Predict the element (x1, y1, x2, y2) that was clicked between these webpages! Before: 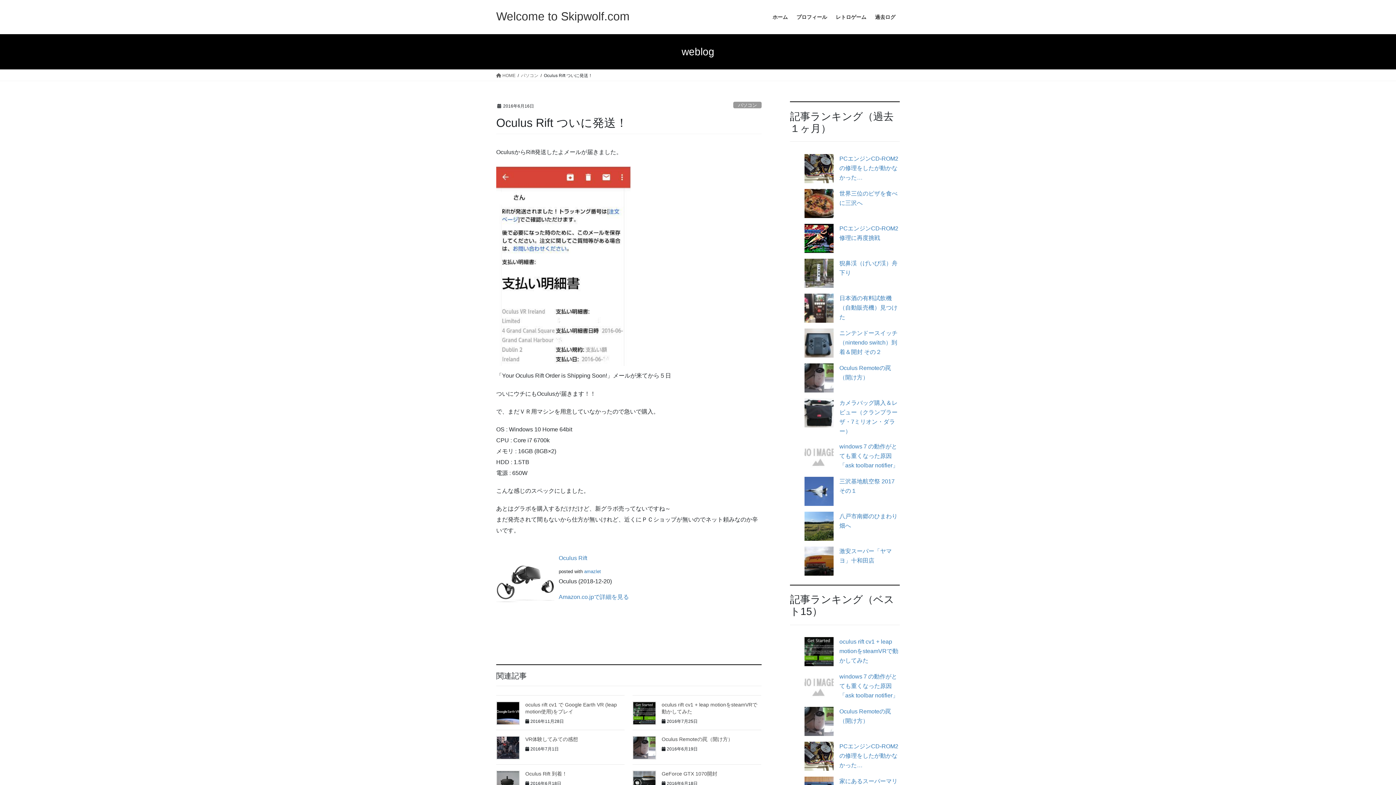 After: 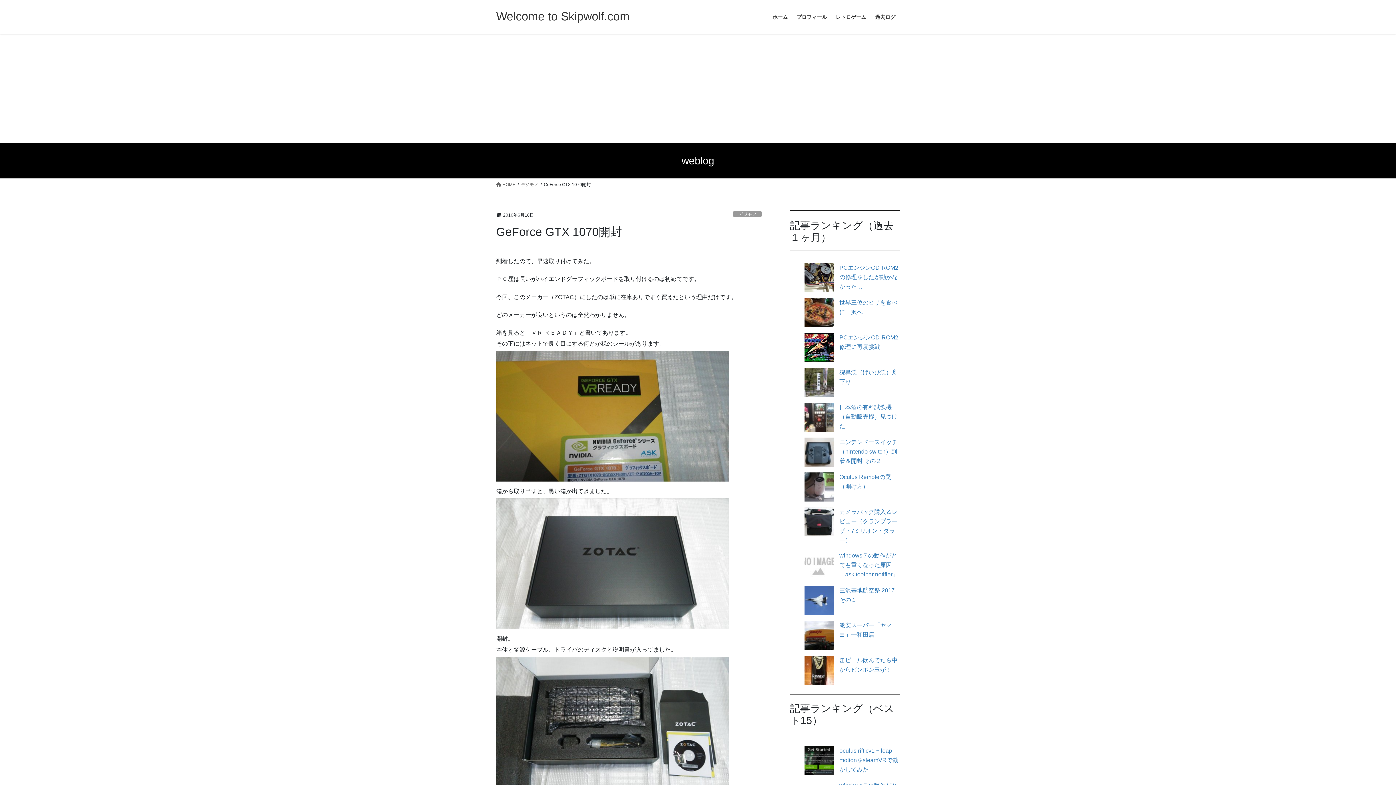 Action: bbox: (632, 770, 656, 794)